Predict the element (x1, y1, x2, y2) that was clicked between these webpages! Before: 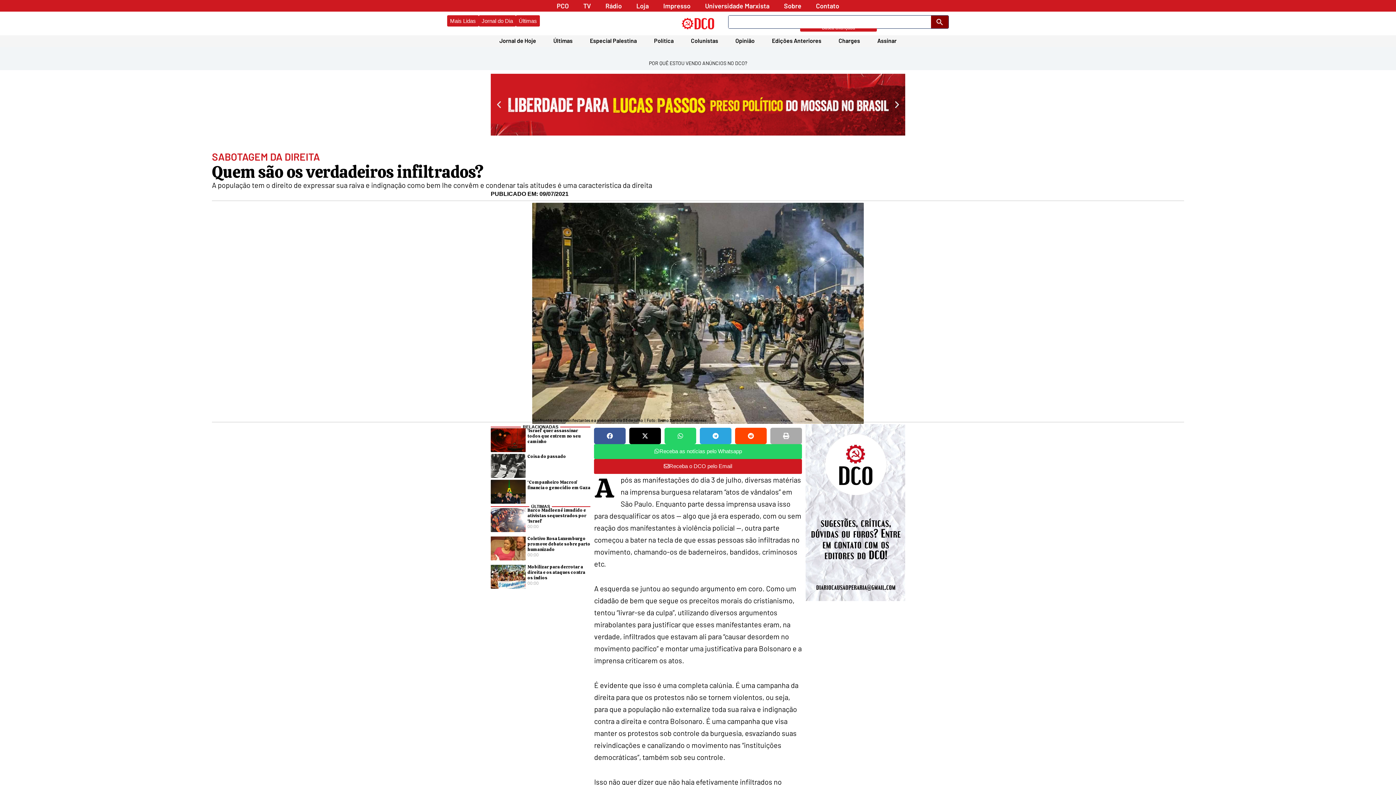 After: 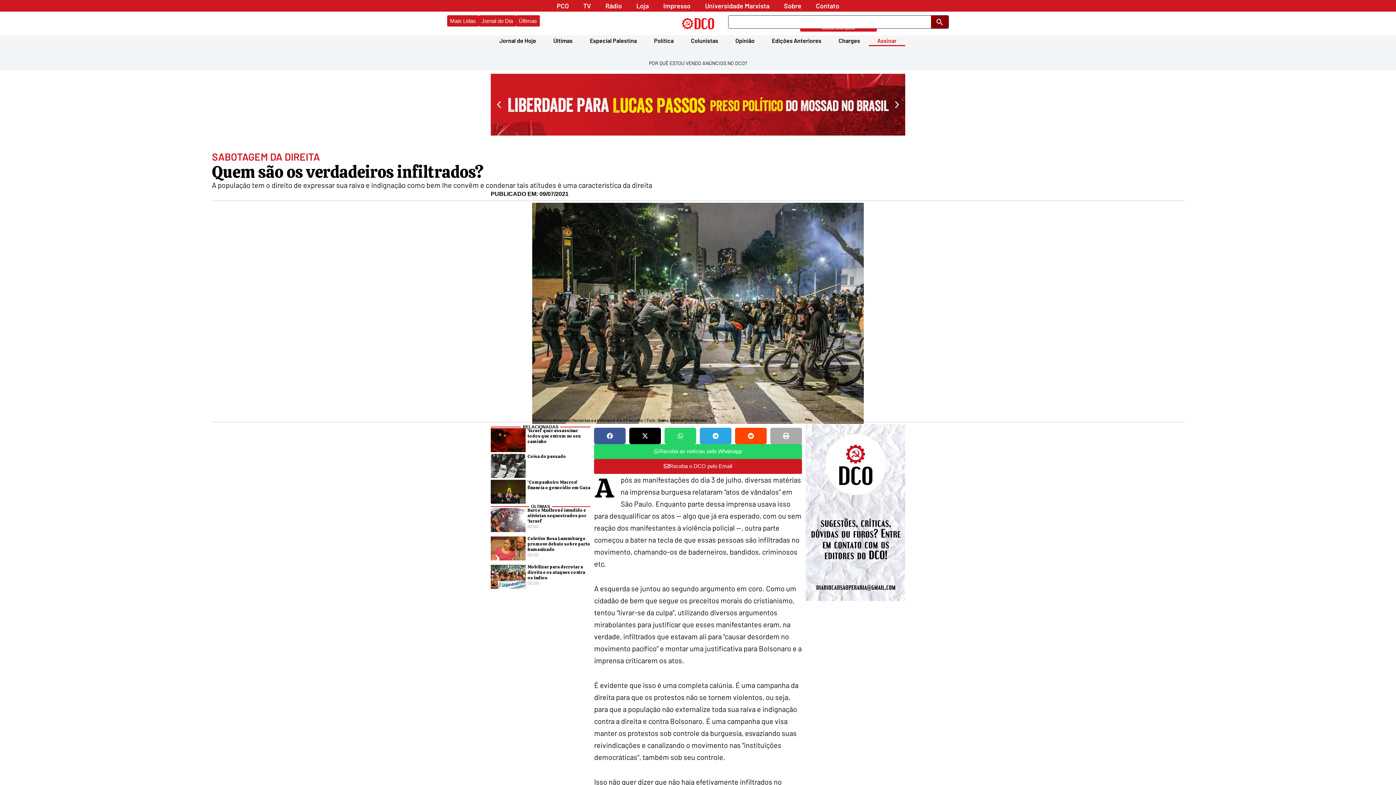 Action: bbox: (868, 35, 905, 46) label: Assinar